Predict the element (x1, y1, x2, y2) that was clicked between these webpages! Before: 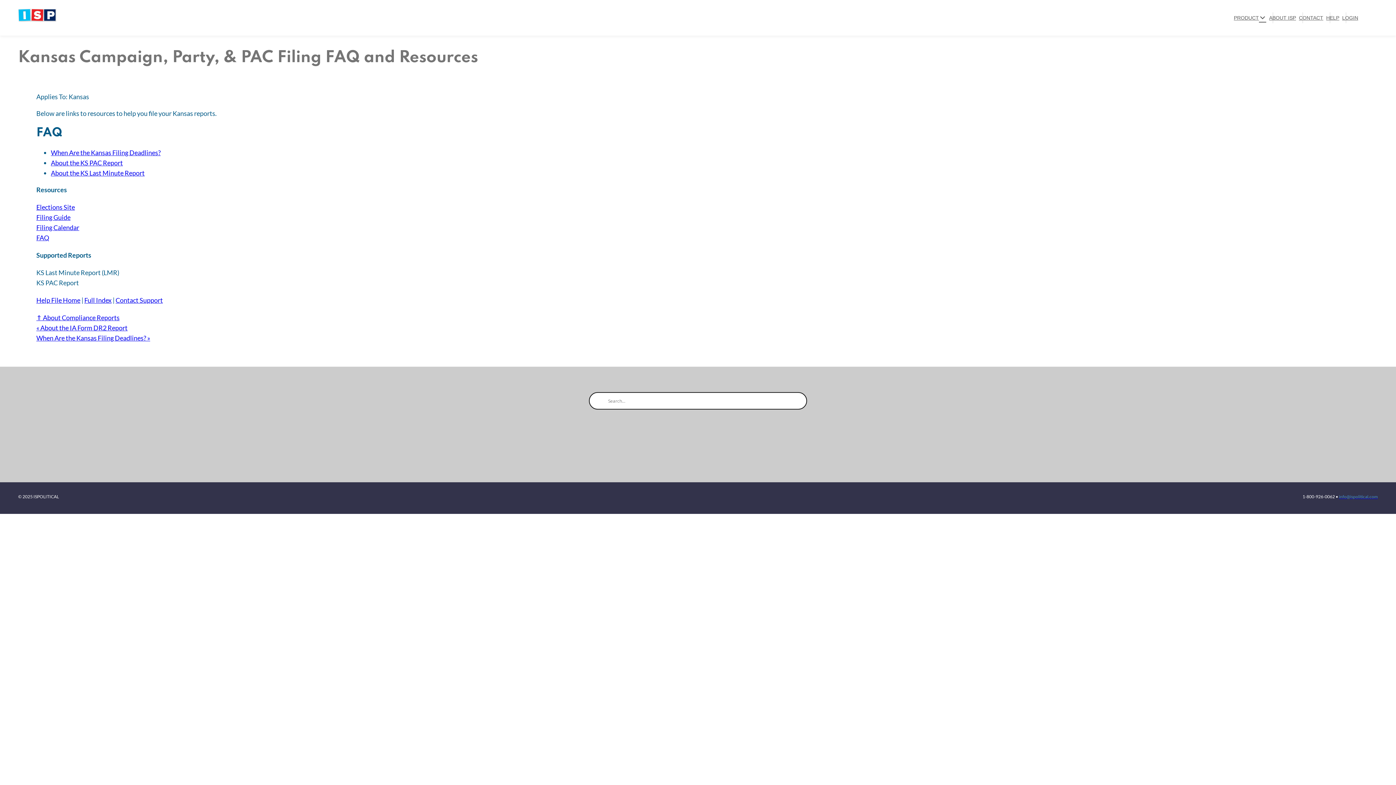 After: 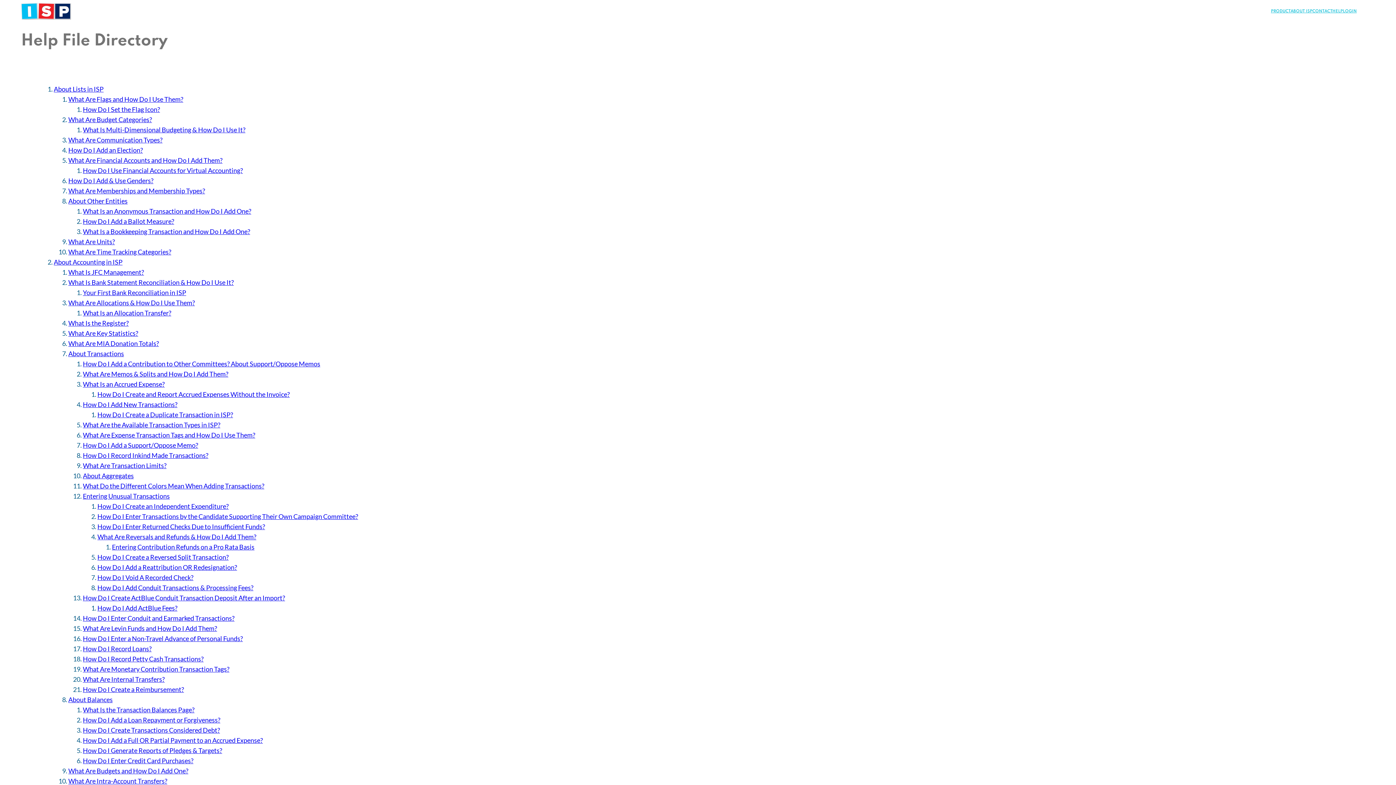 Action: label: Full Index bbox: (84, 296, 111, 304)